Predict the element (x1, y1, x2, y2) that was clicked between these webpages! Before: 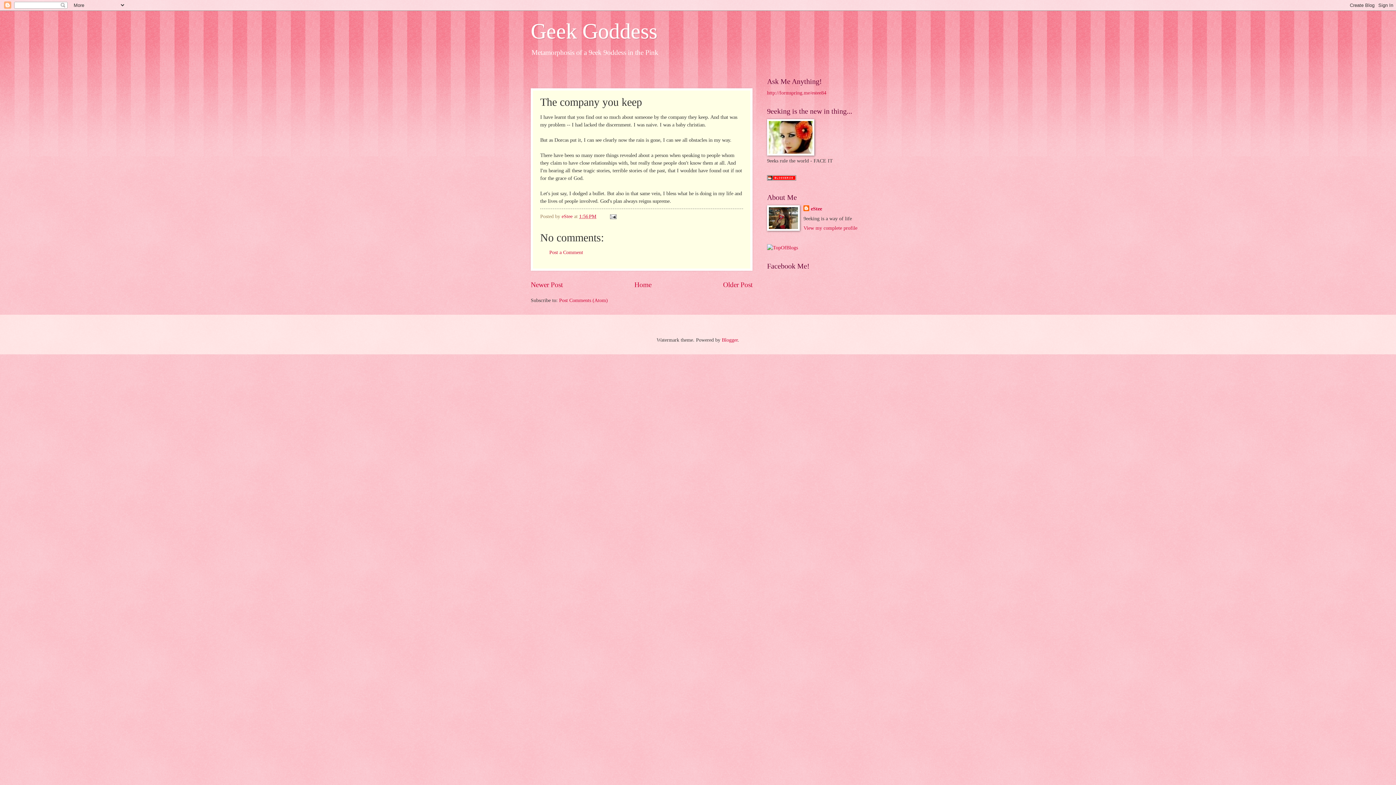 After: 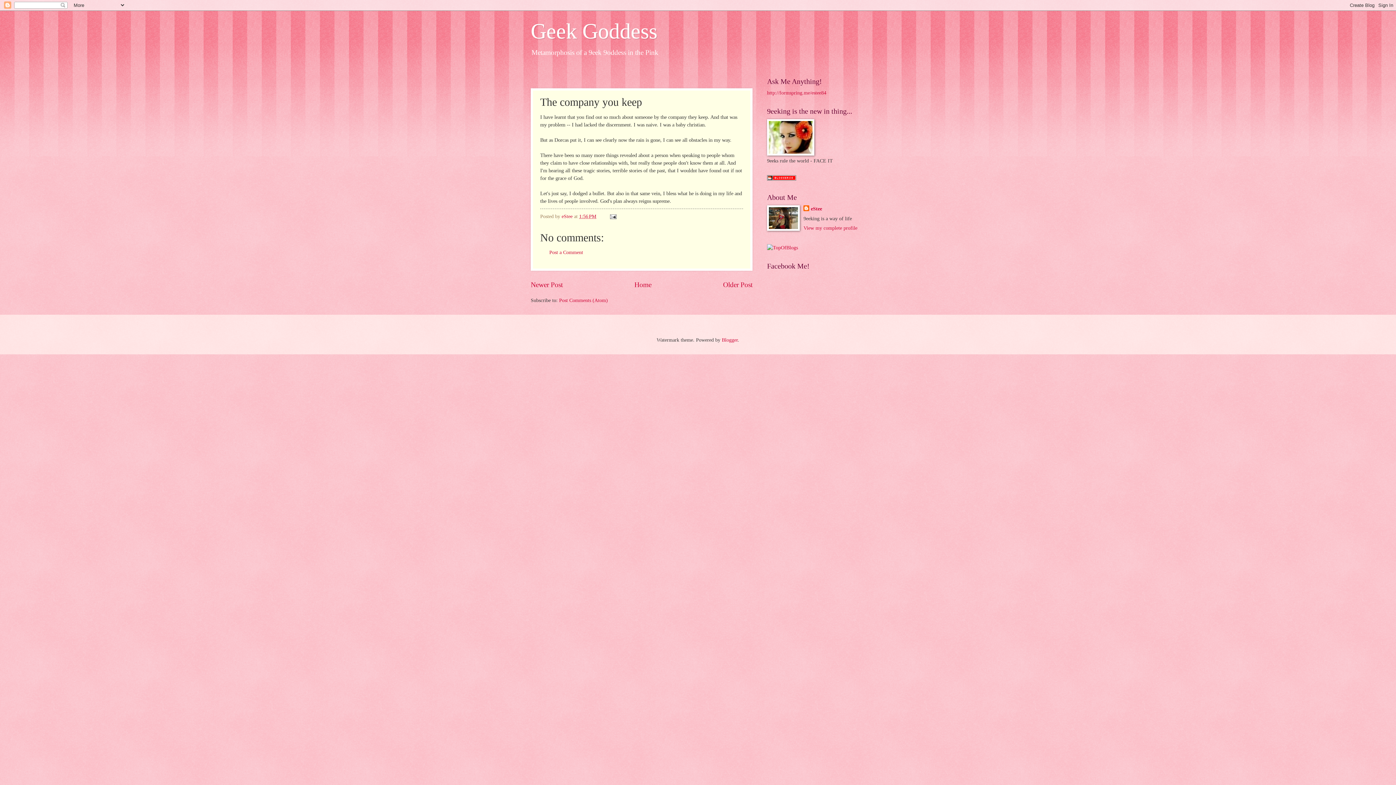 Action: bbox: (767, 176, 796, 181)